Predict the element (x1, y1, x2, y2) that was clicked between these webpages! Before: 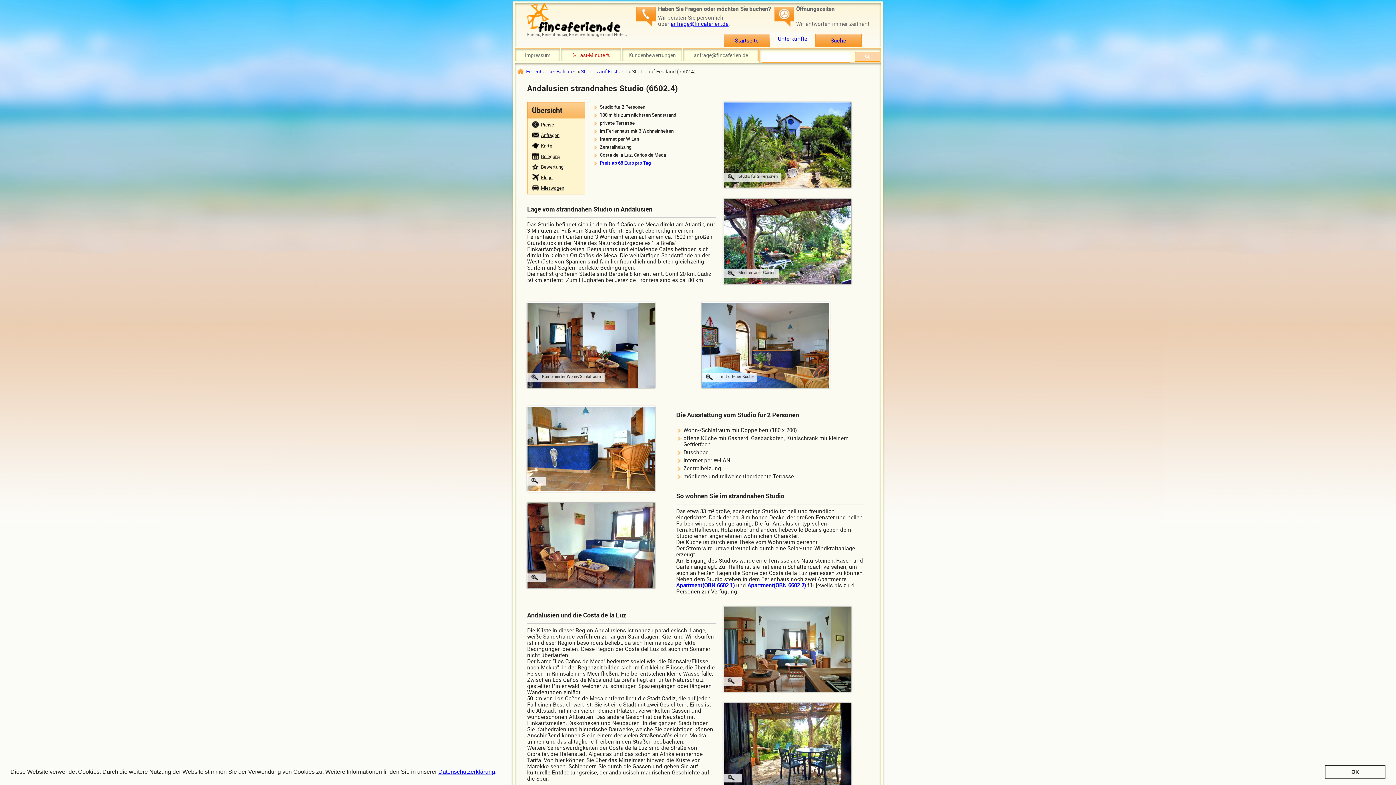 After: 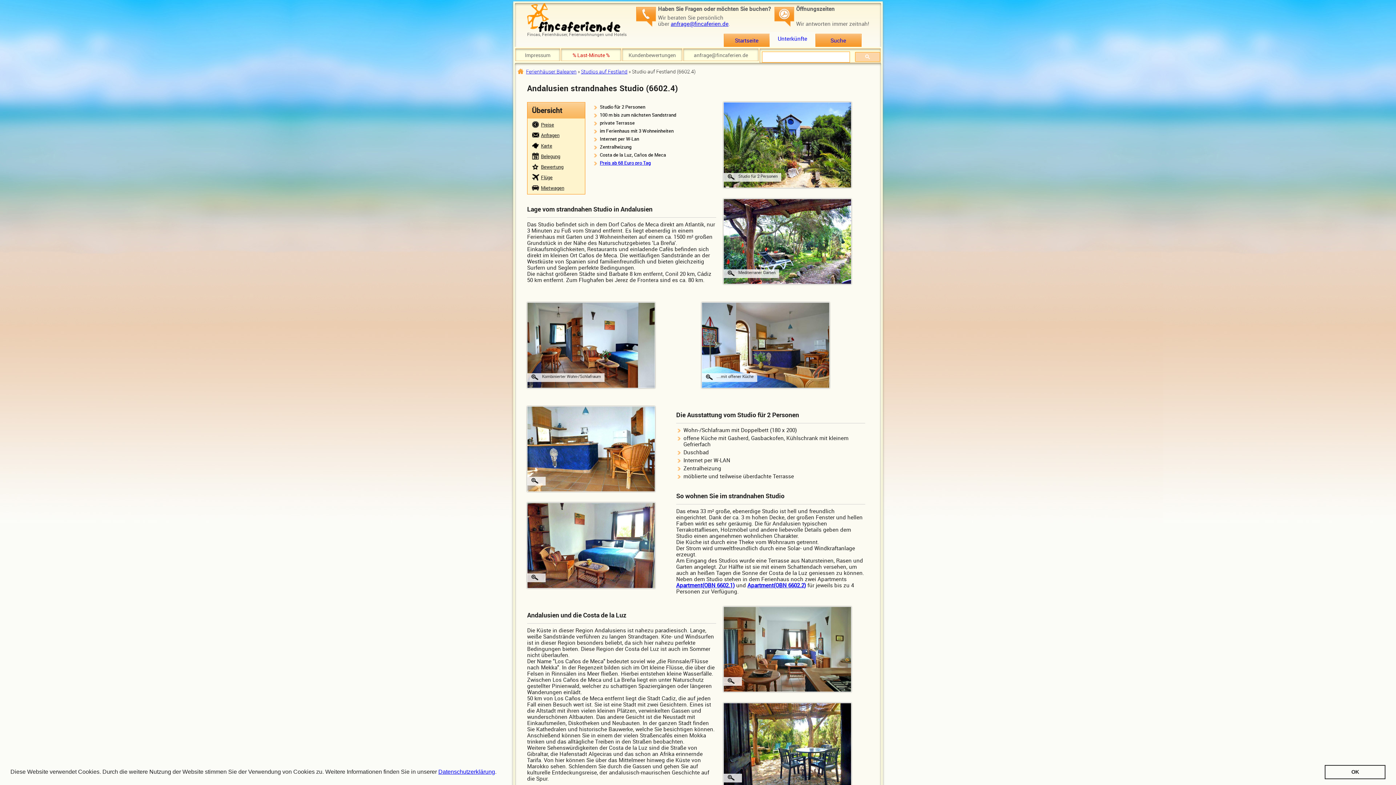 Action: label: learn more about cookies bbox: (498, 771, 500, 774)